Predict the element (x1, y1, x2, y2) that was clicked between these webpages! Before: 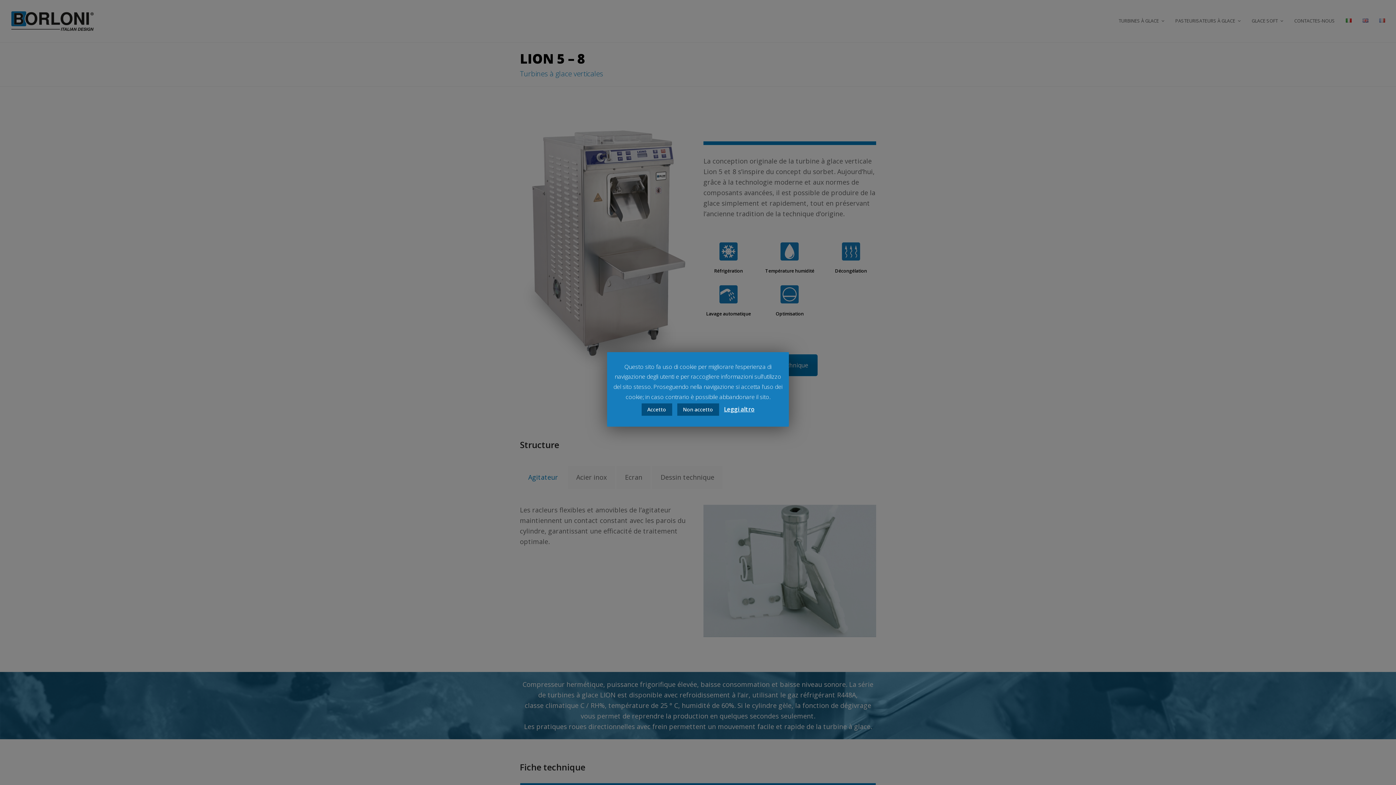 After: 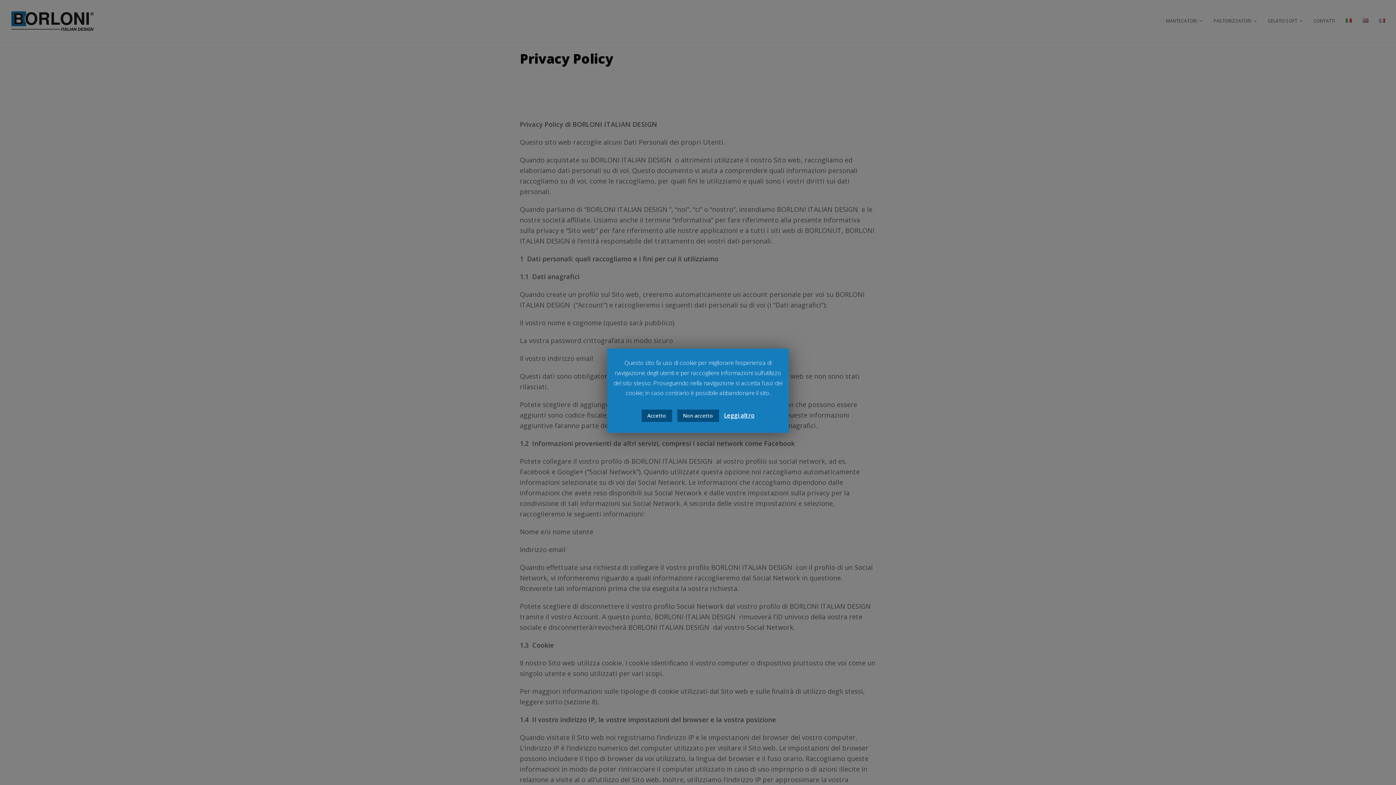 Action: label: Leggi altro bbox: (724, 404, 754, 414)